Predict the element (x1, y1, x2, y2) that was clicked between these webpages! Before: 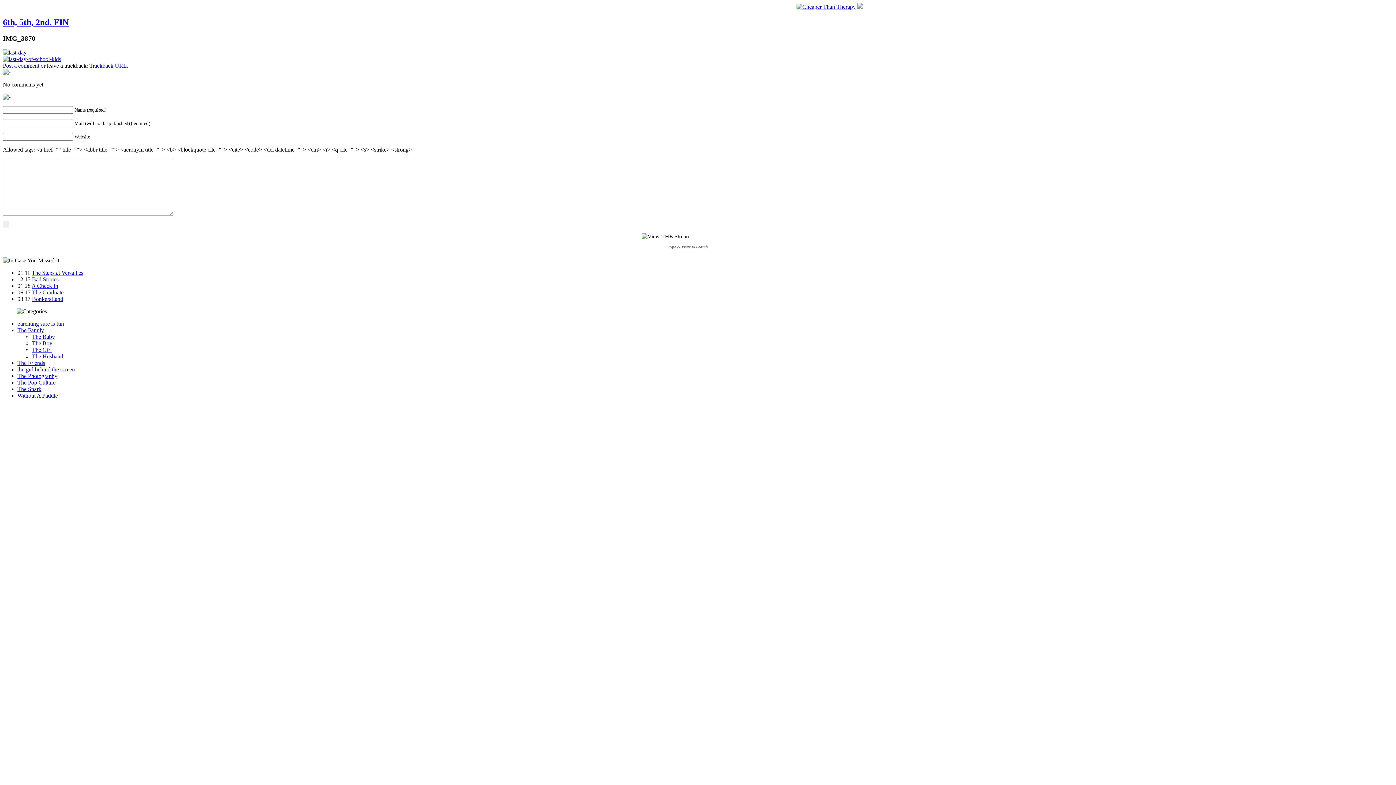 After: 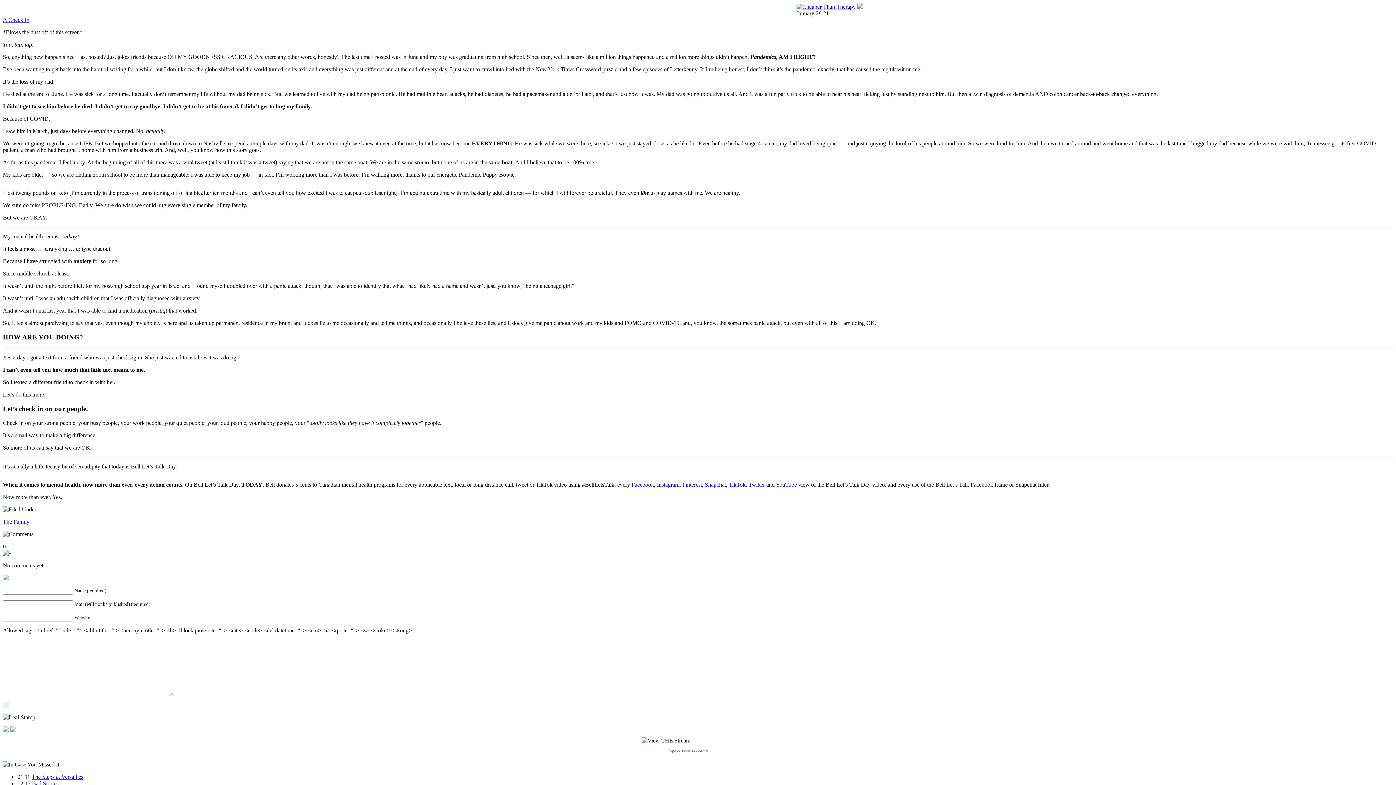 Action: bbox: (31, 282, 58, 288) label: A Check In